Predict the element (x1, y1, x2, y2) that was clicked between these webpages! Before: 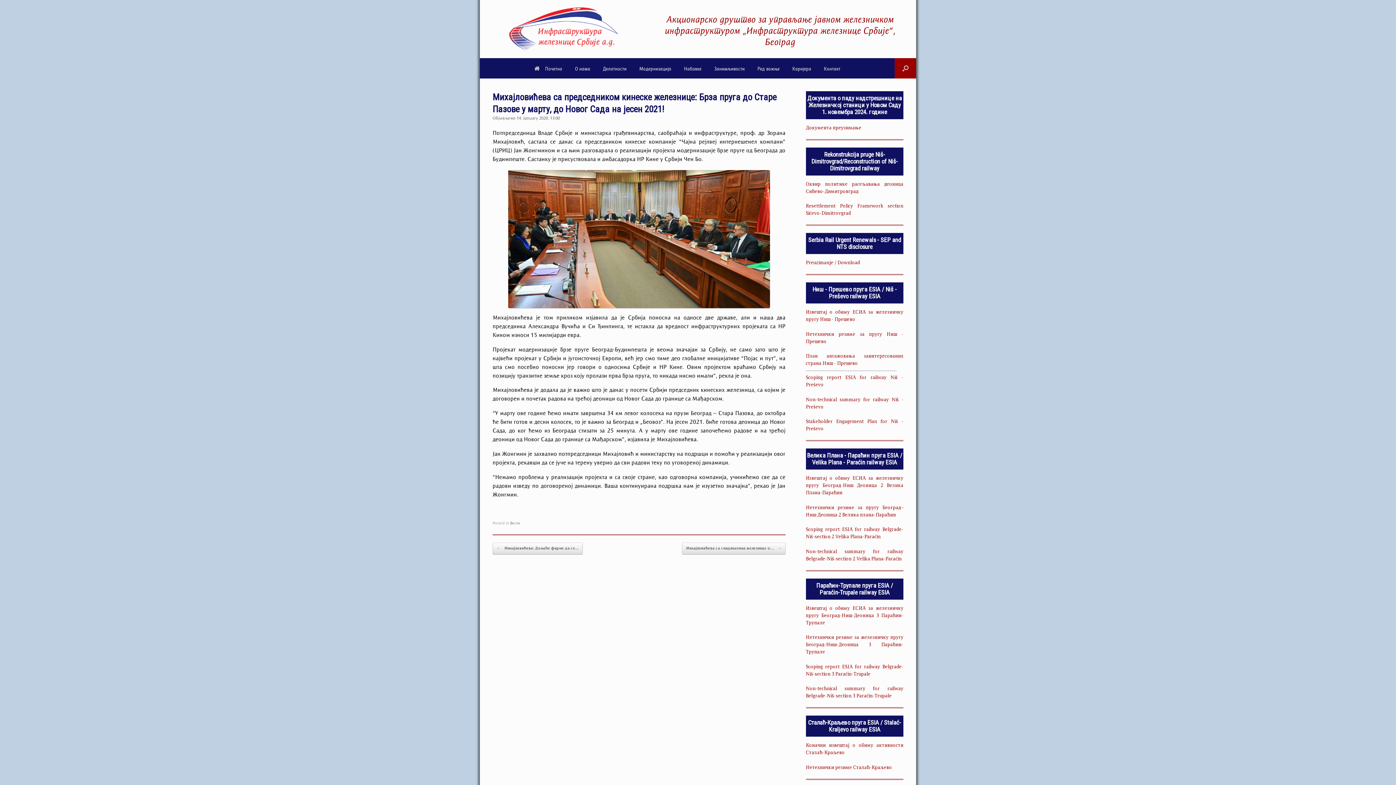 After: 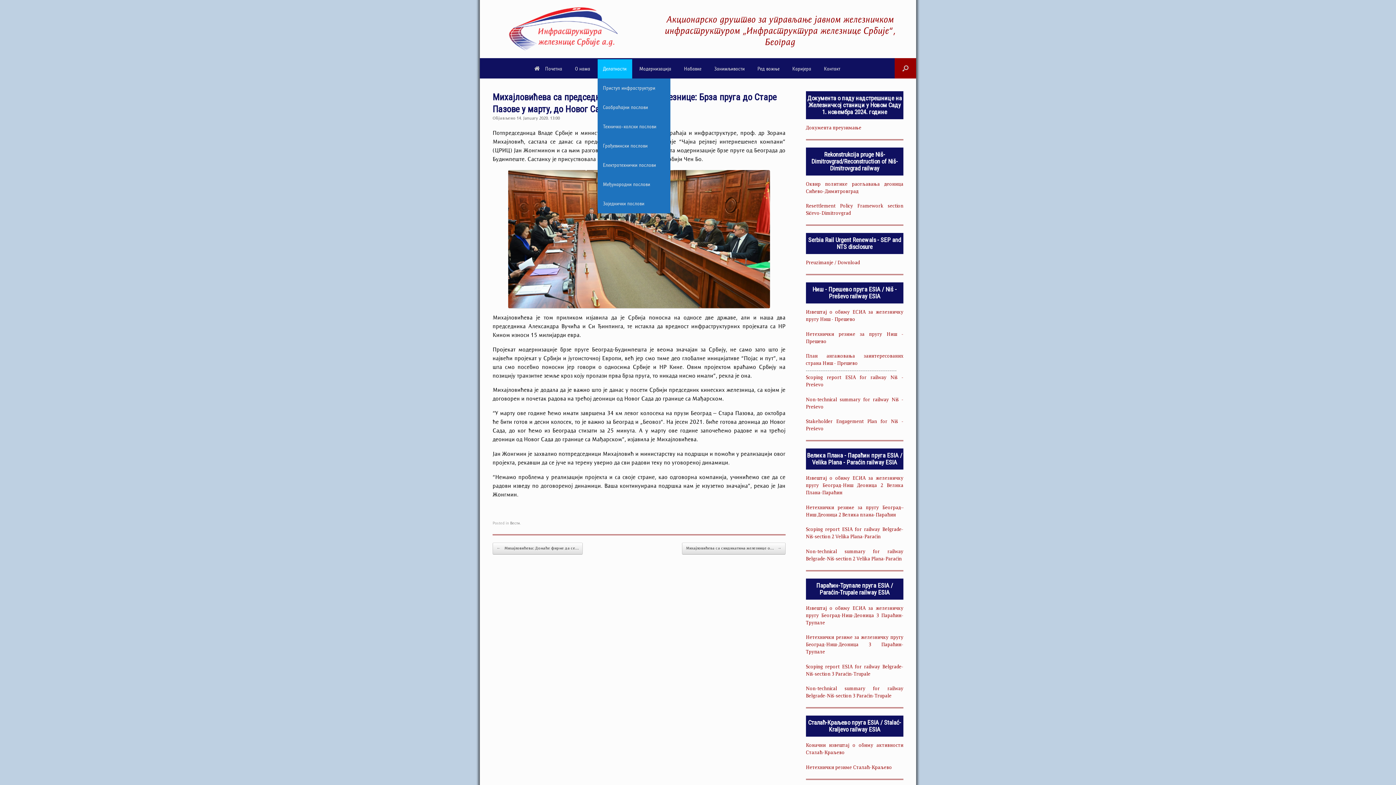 Action: bbox: (597, 59, 632, 78) label: Делатности